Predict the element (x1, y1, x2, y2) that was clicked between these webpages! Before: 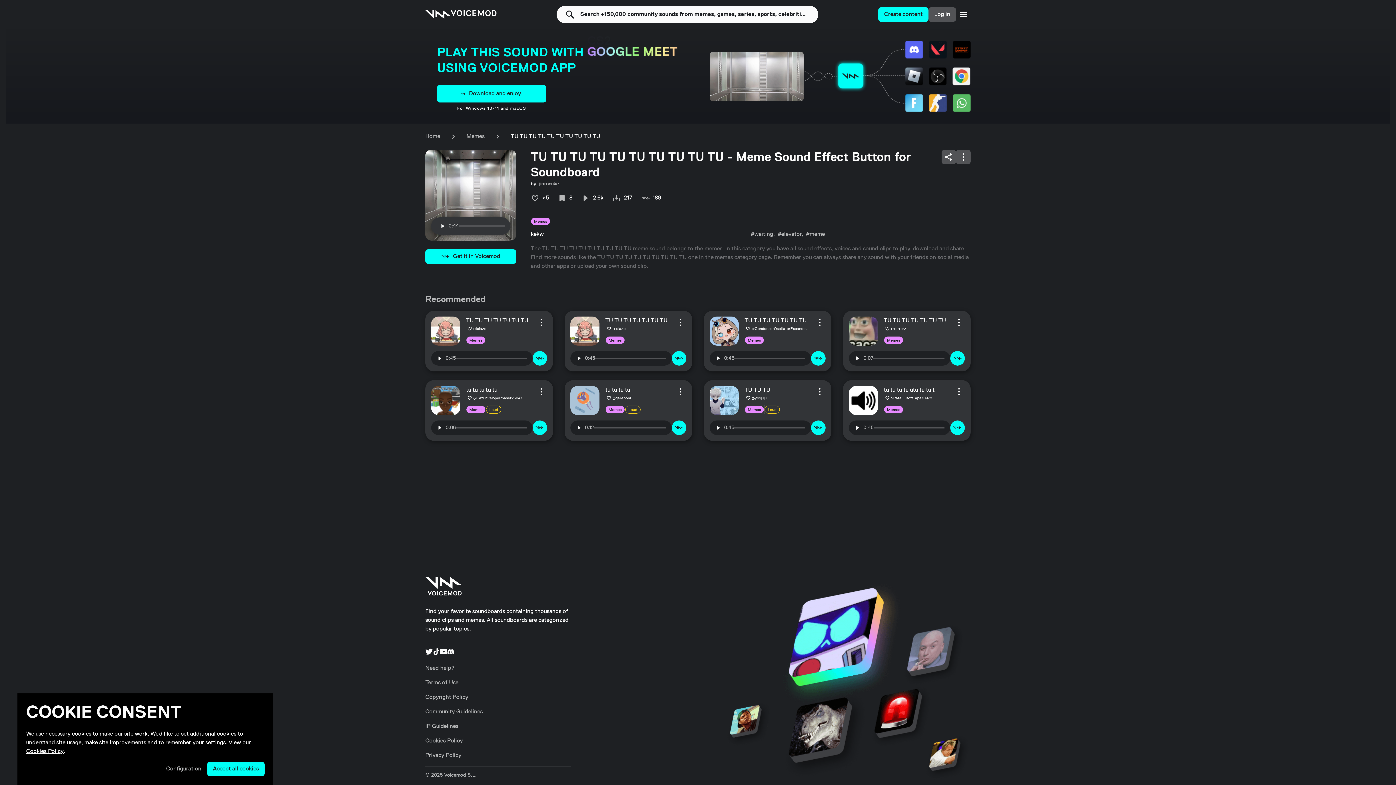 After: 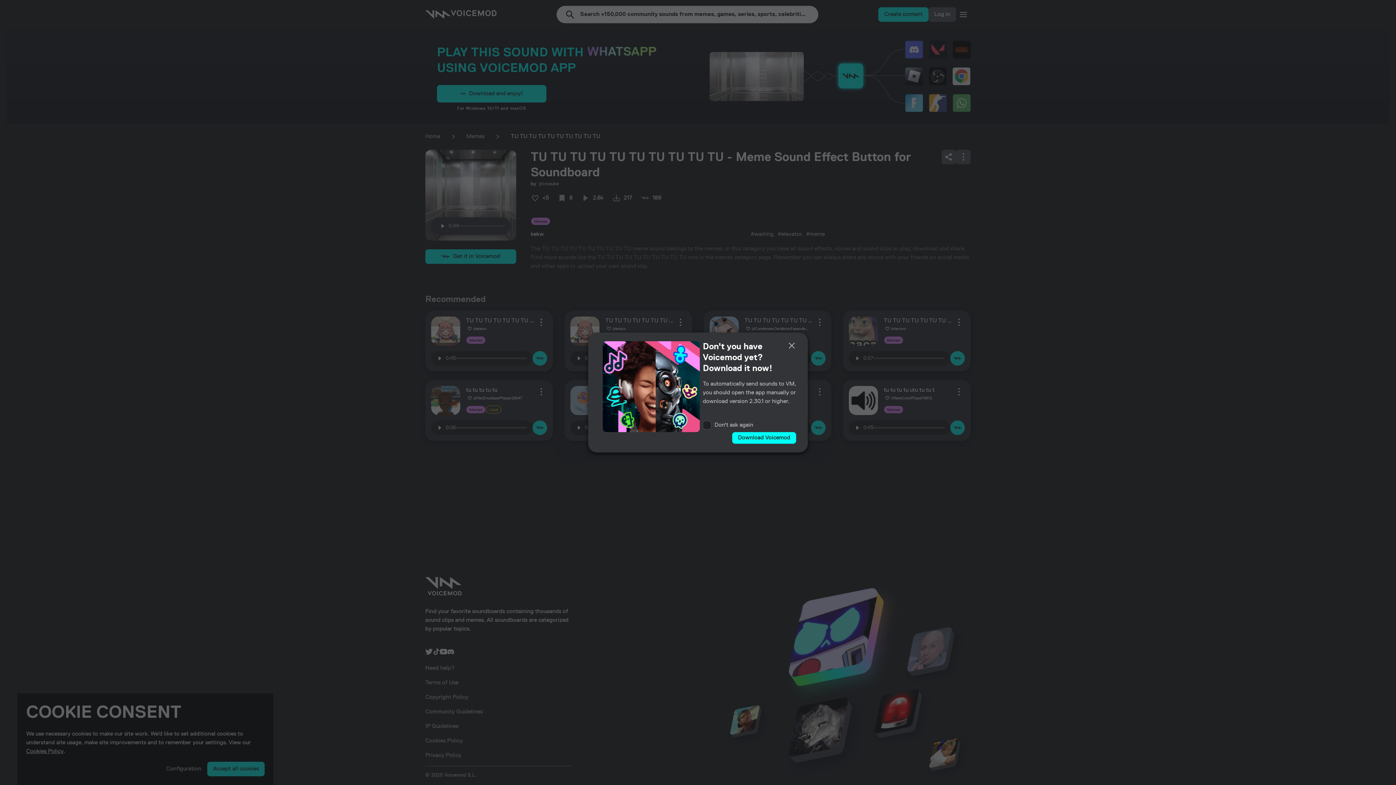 Action: bbox: (950, 351, 965, 365) label: Send to Voicemod